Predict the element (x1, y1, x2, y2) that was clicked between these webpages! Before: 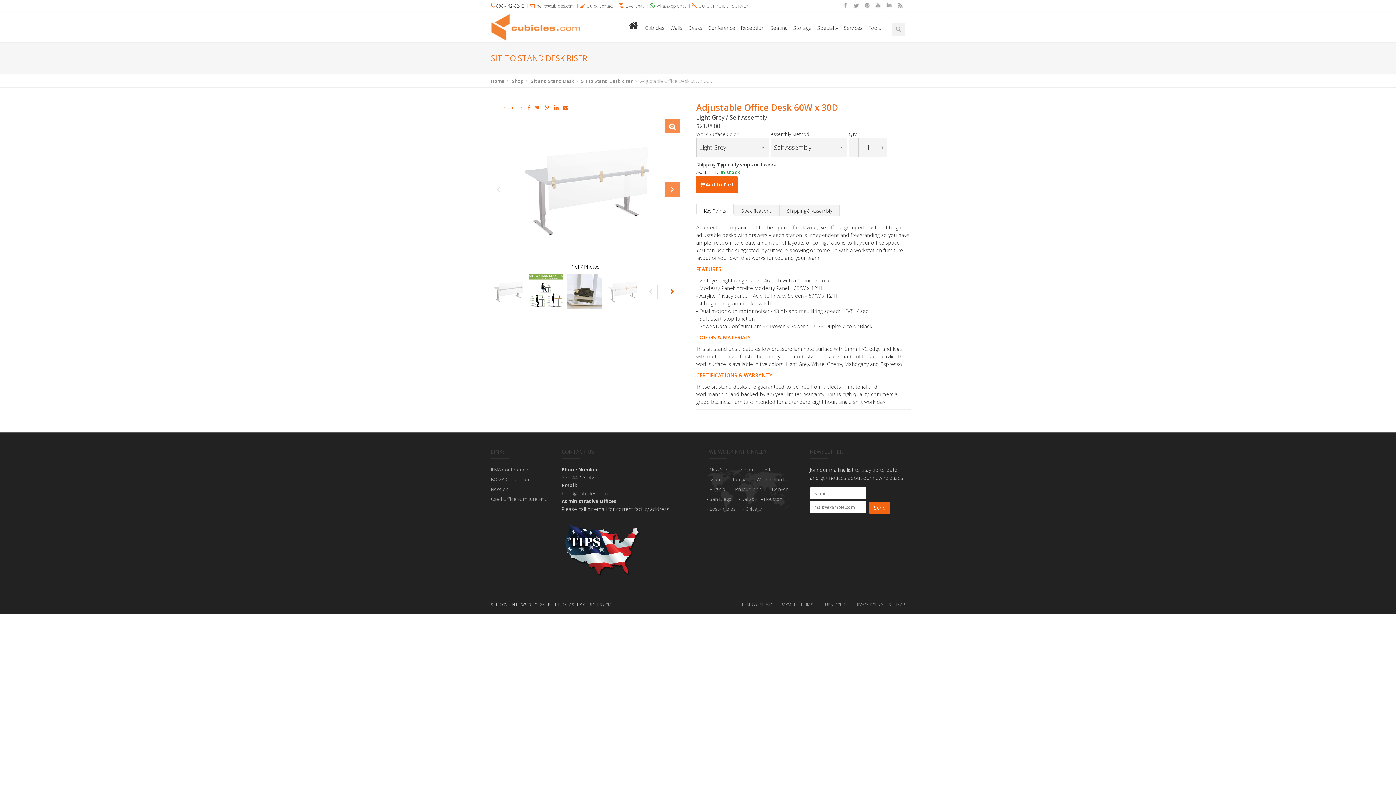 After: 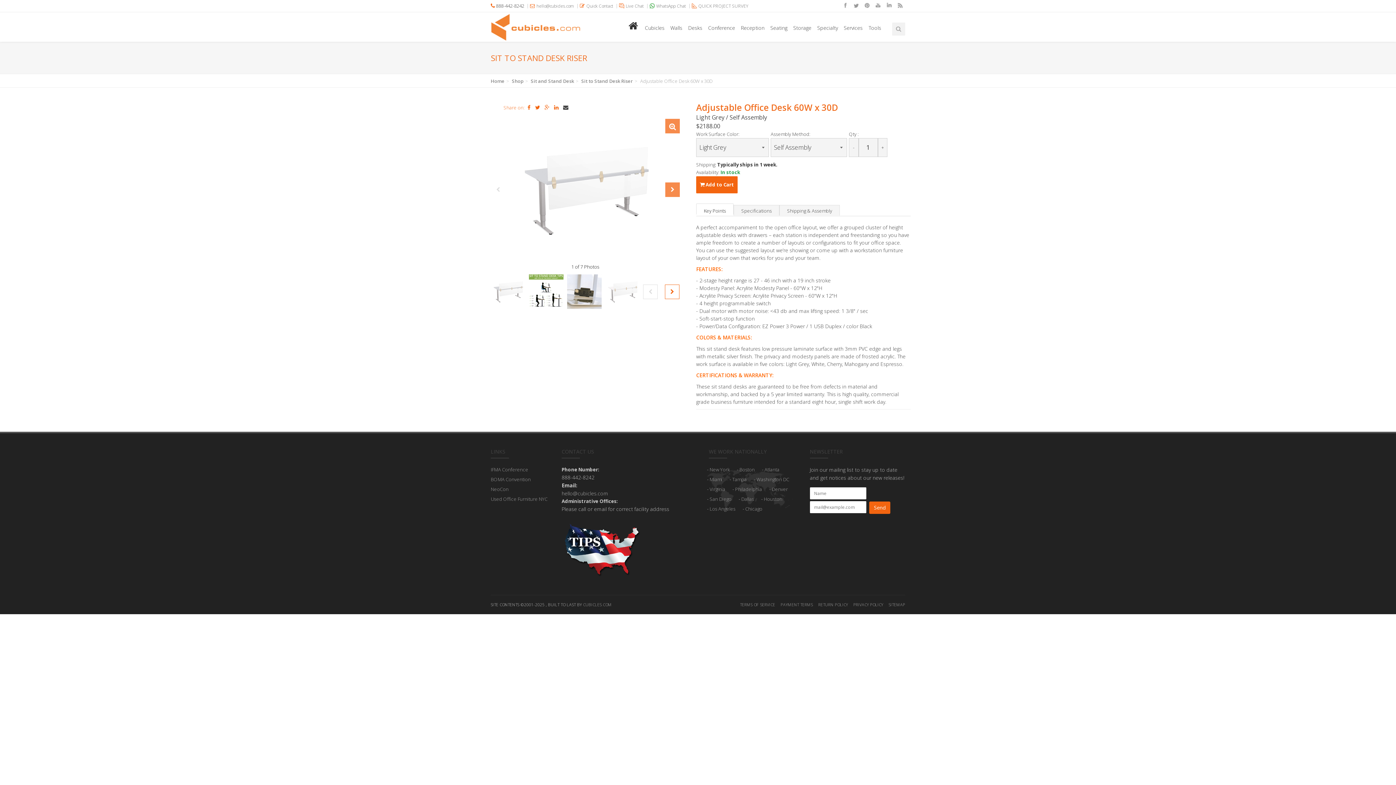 Action: bbox: (563, 104, 568, 110)